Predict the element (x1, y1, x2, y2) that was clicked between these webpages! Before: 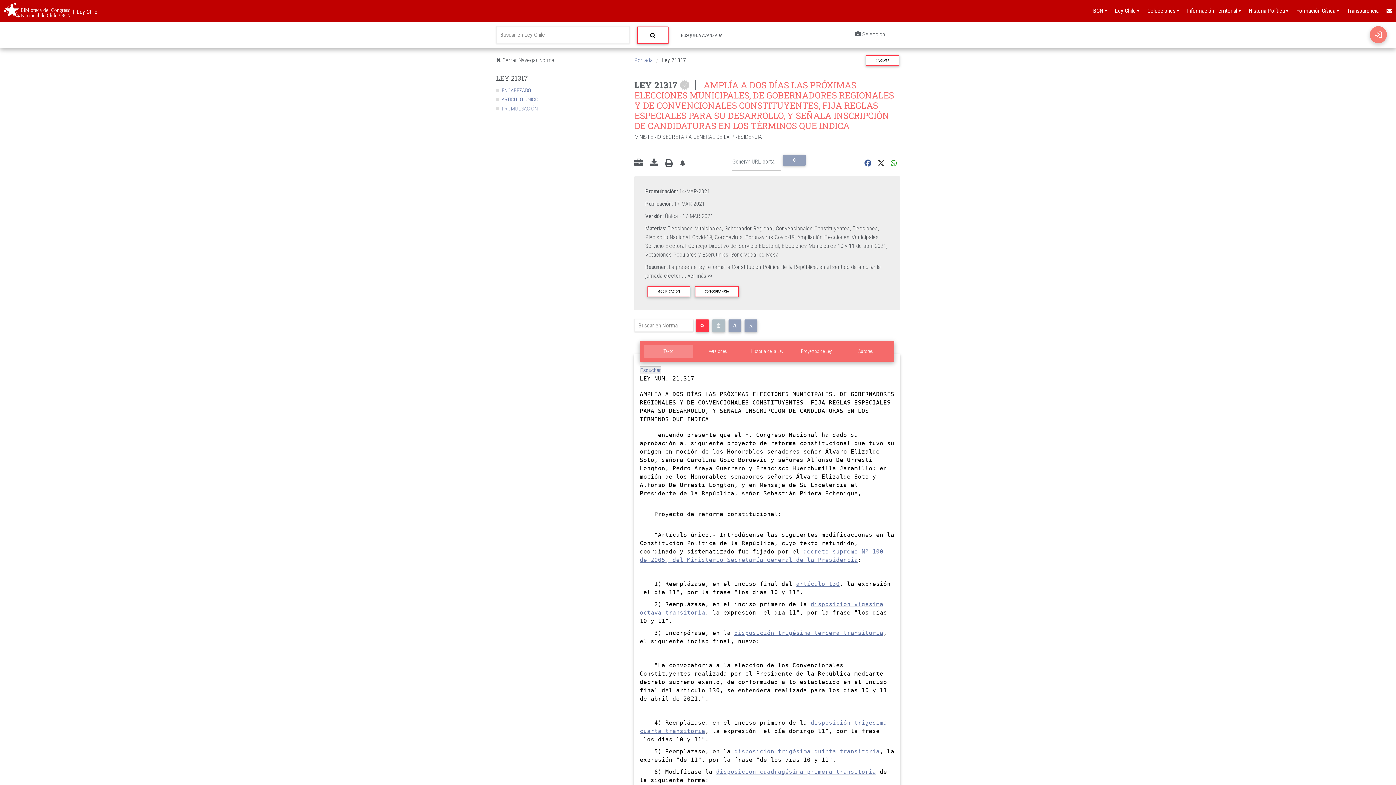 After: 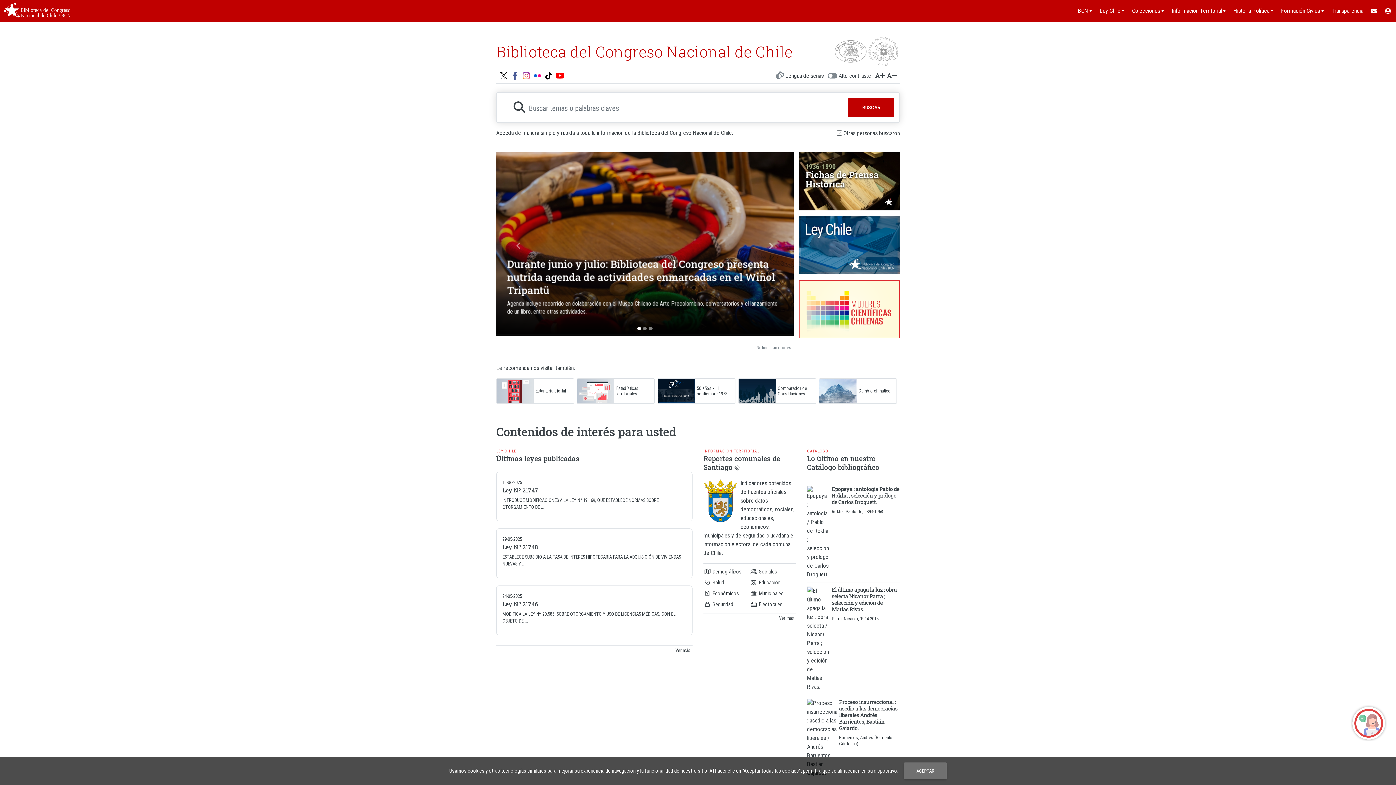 Action: label: BCN bbox: (1089, 0, 1111, 21)